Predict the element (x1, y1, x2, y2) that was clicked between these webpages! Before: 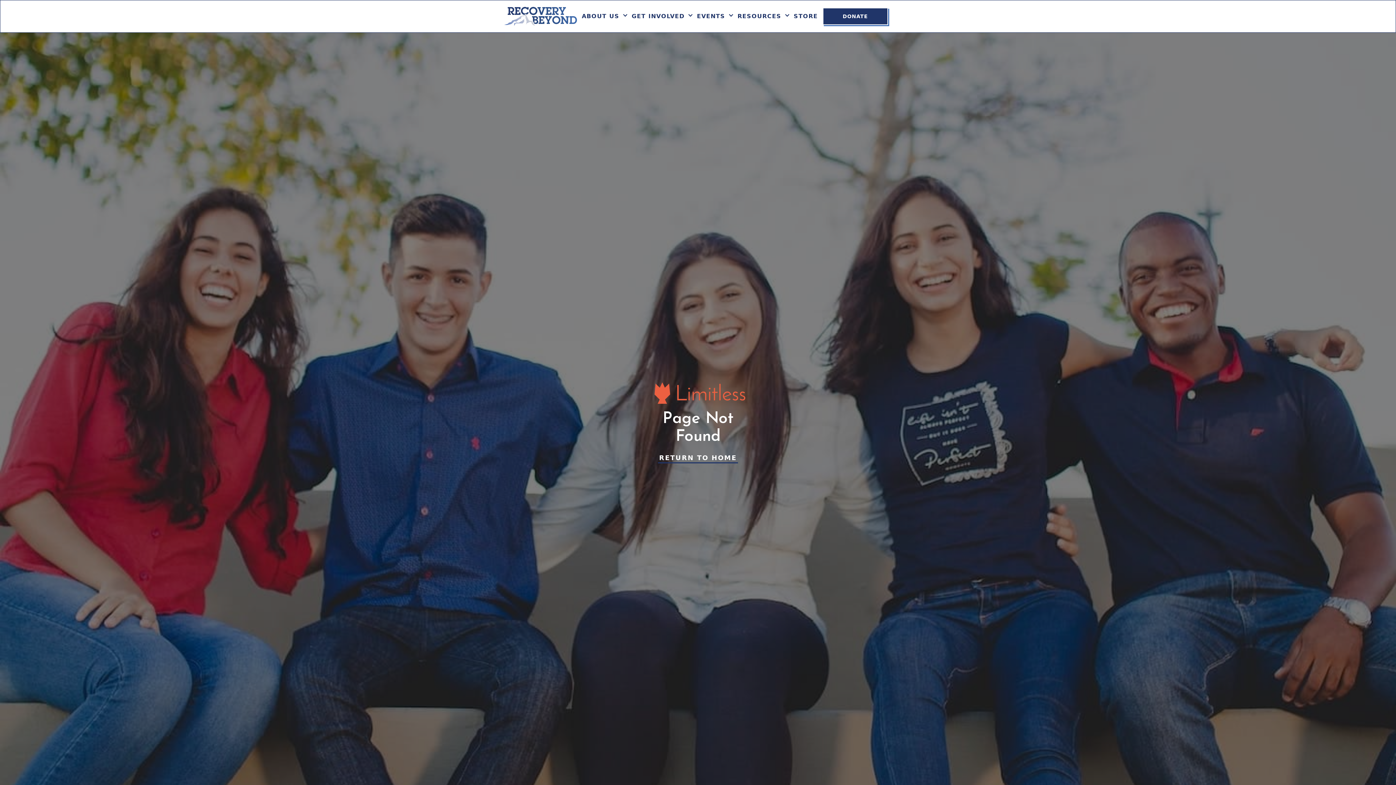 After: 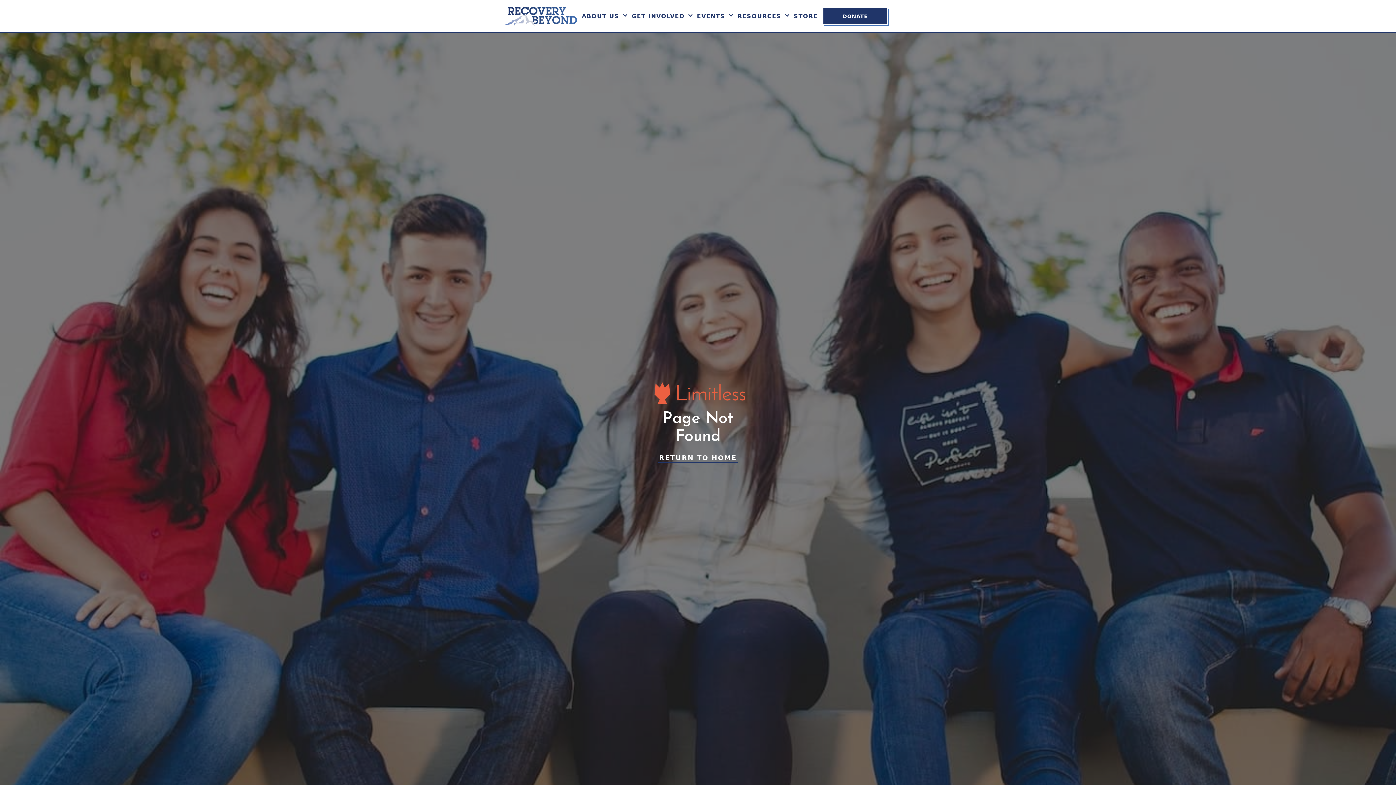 Action: bbox: (631, 6, 693, 26) label: GET INVOLVED